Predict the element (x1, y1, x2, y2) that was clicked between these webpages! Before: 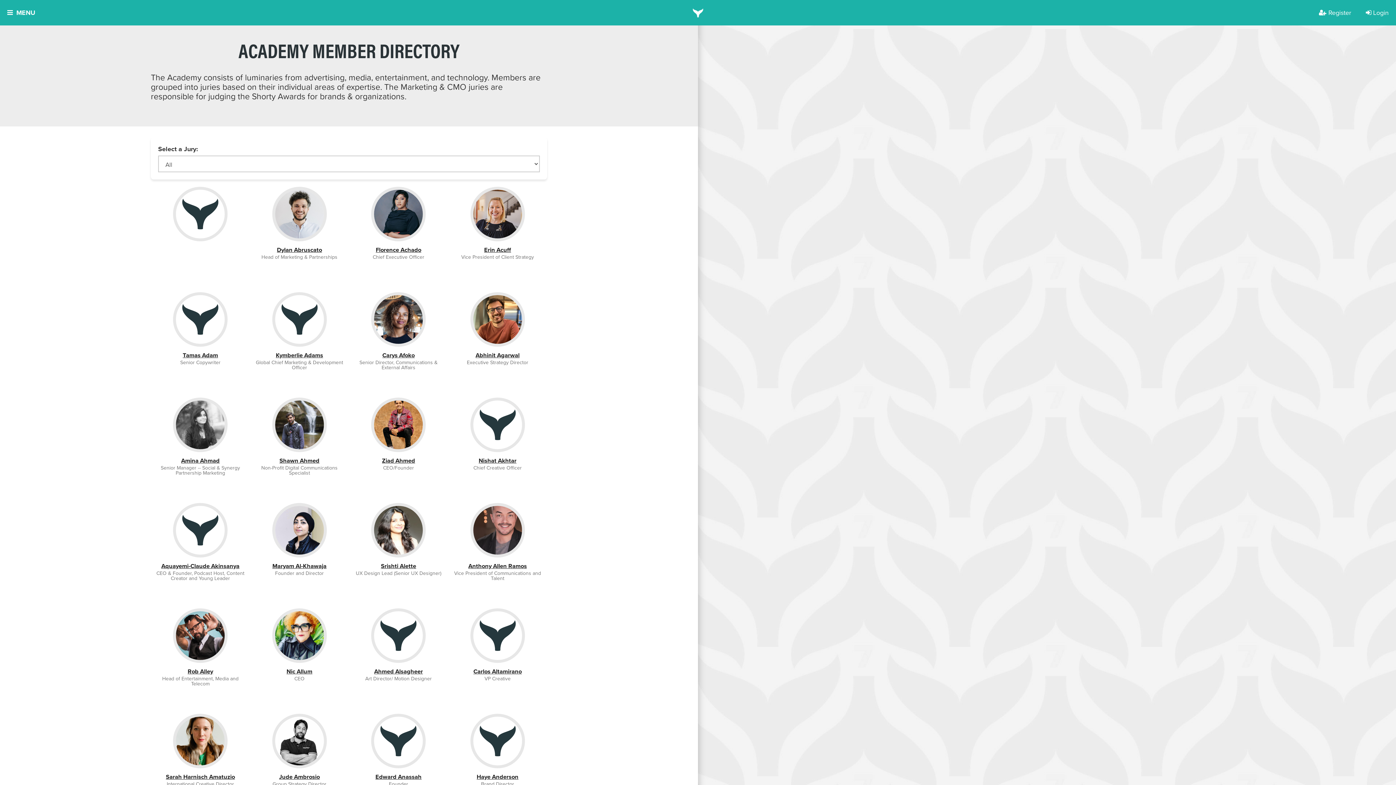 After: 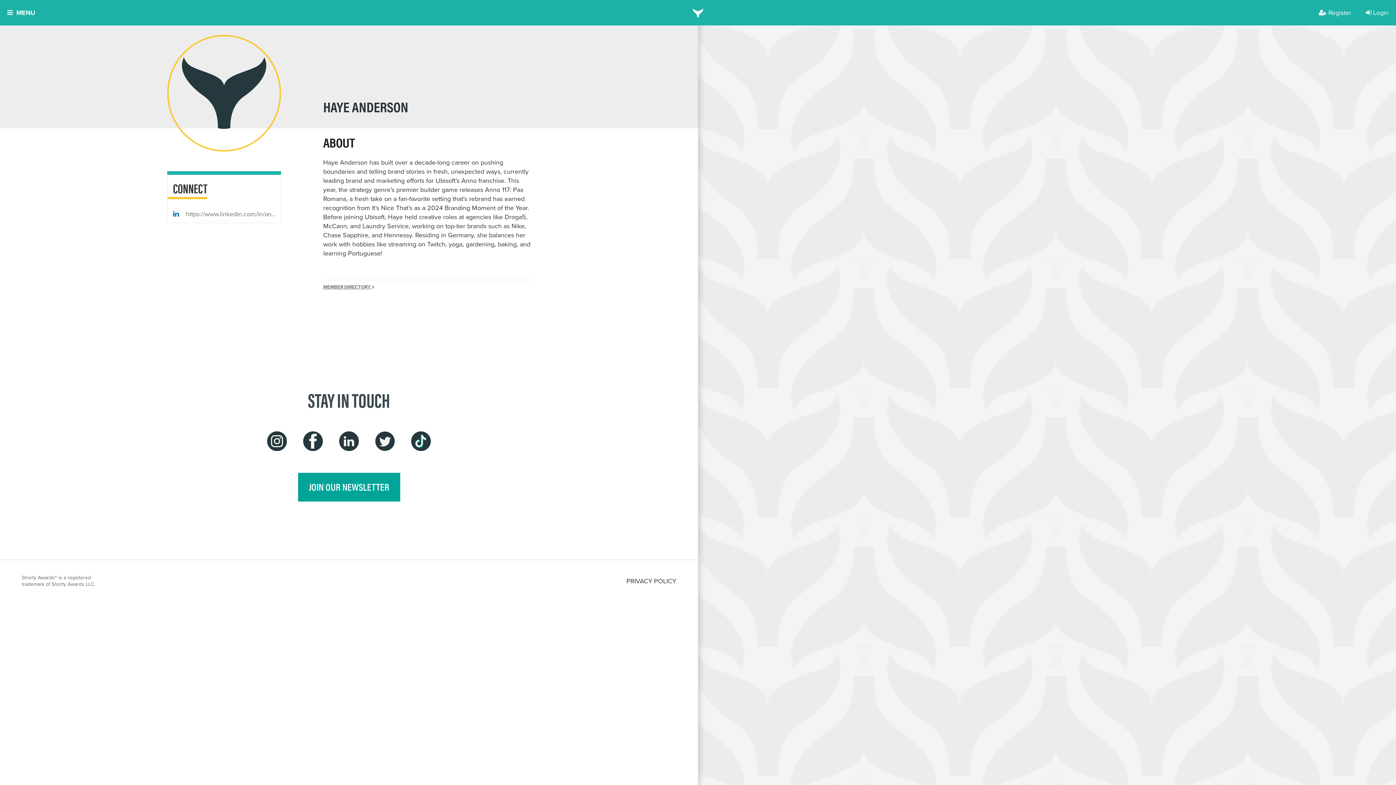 Action: bbox: (448, 714, 547, 768)